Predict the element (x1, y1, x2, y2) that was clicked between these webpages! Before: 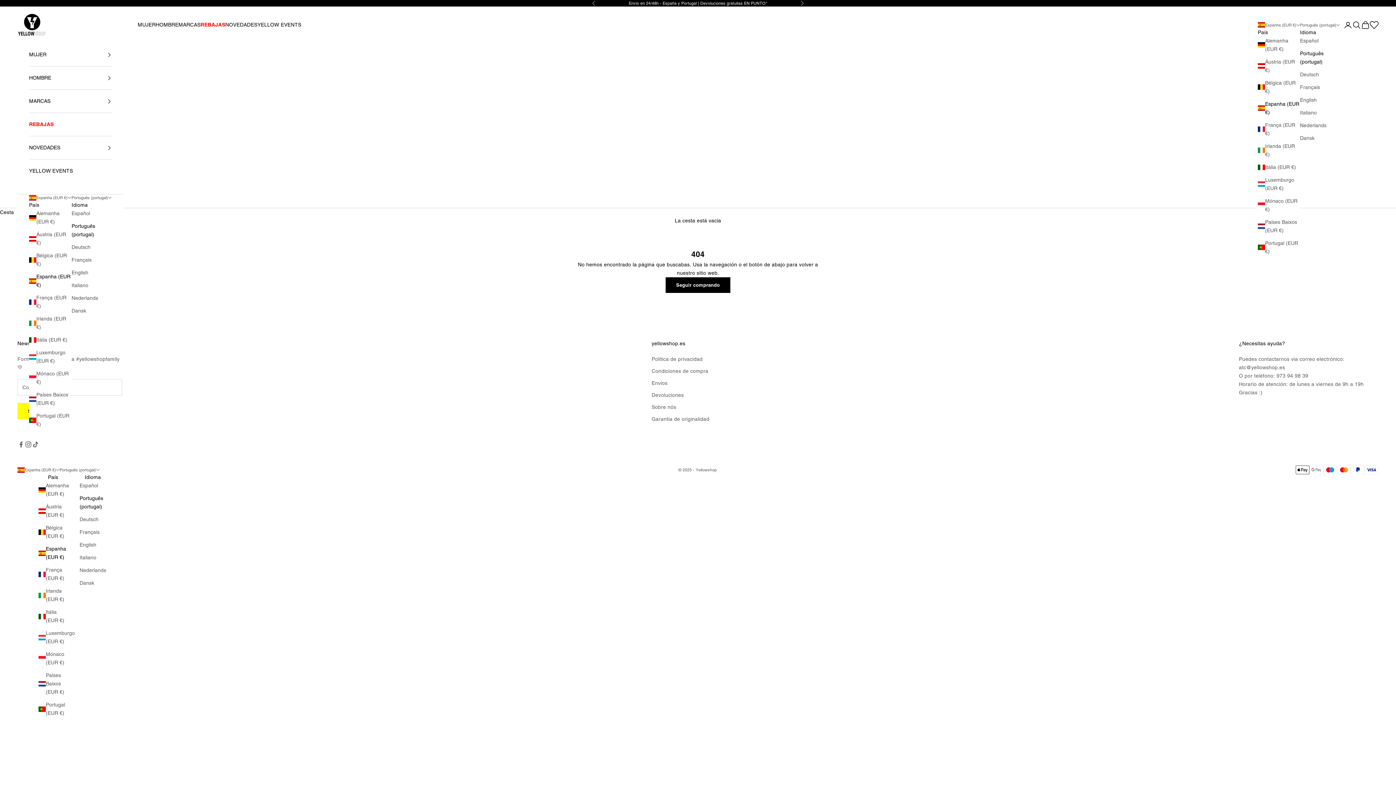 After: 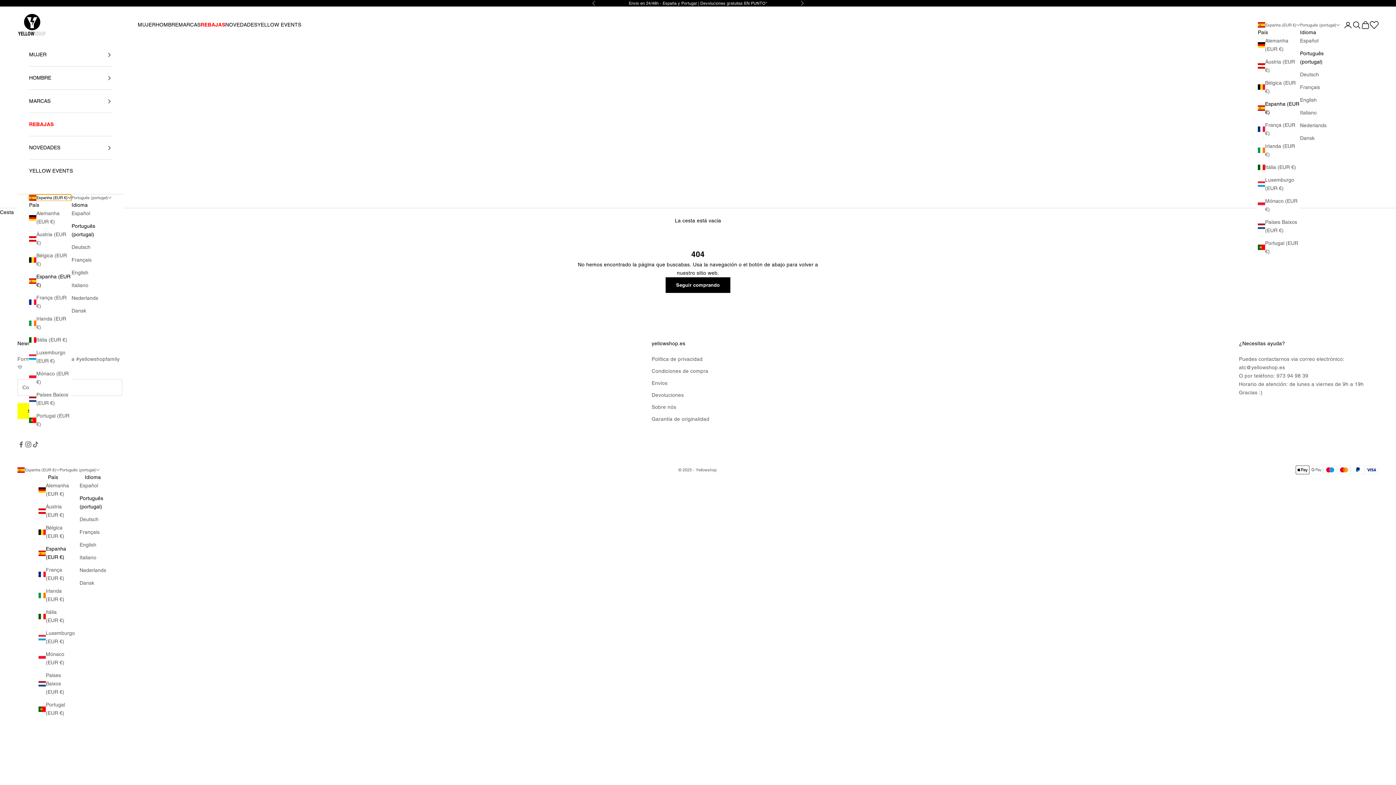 Action: label: Espanha (EUR €) bbox: (29, 194, 71, 201)